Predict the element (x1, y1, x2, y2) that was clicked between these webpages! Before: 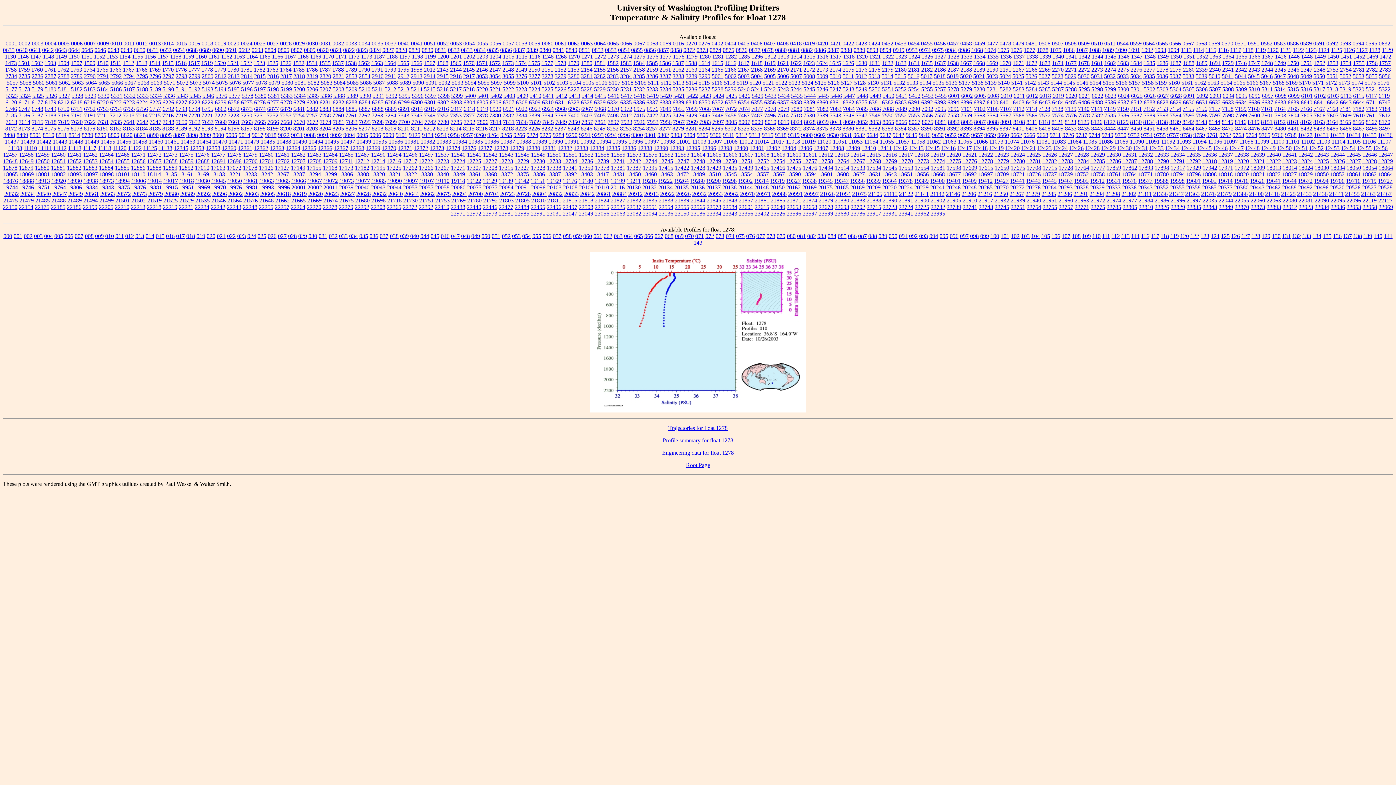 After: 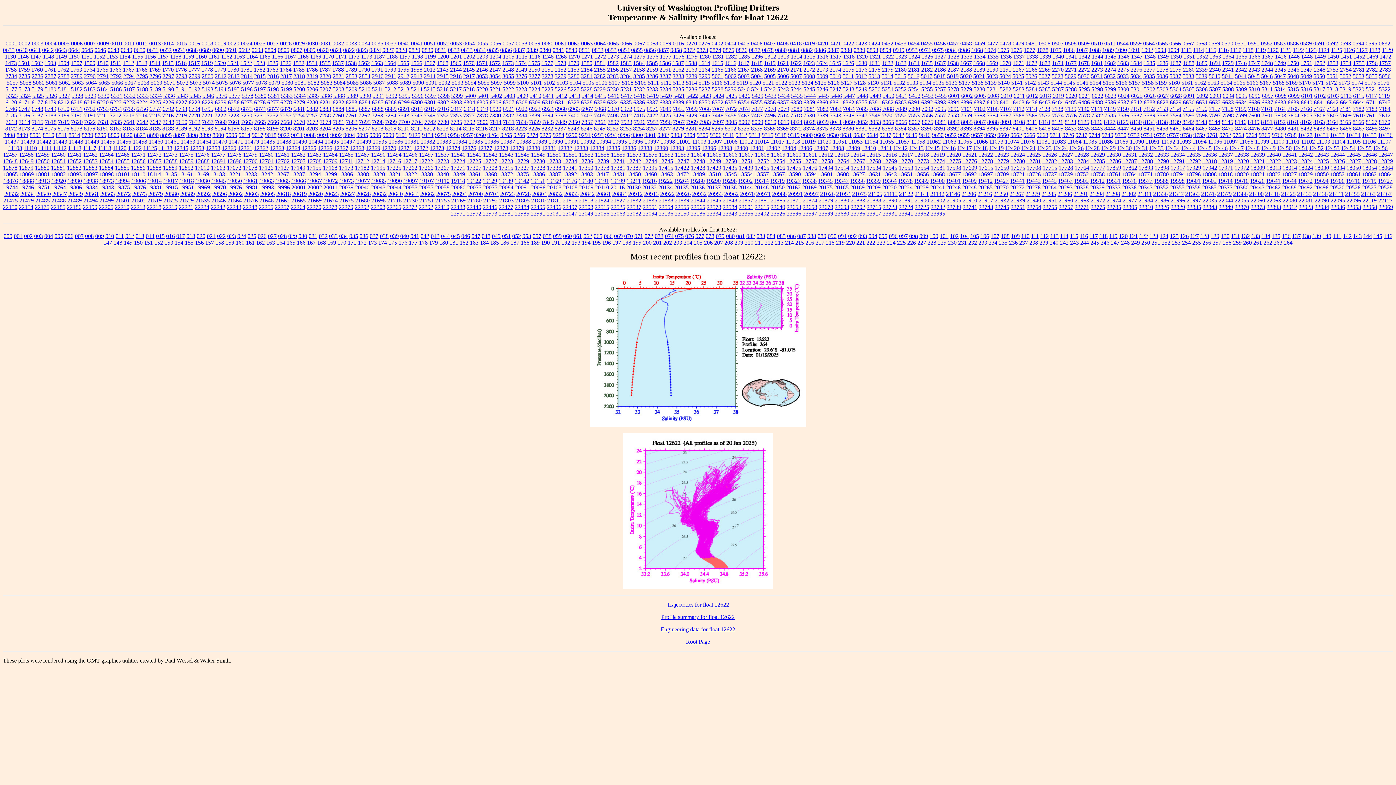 Action: label: 12622 bbox: (978, 151, 993, 157)